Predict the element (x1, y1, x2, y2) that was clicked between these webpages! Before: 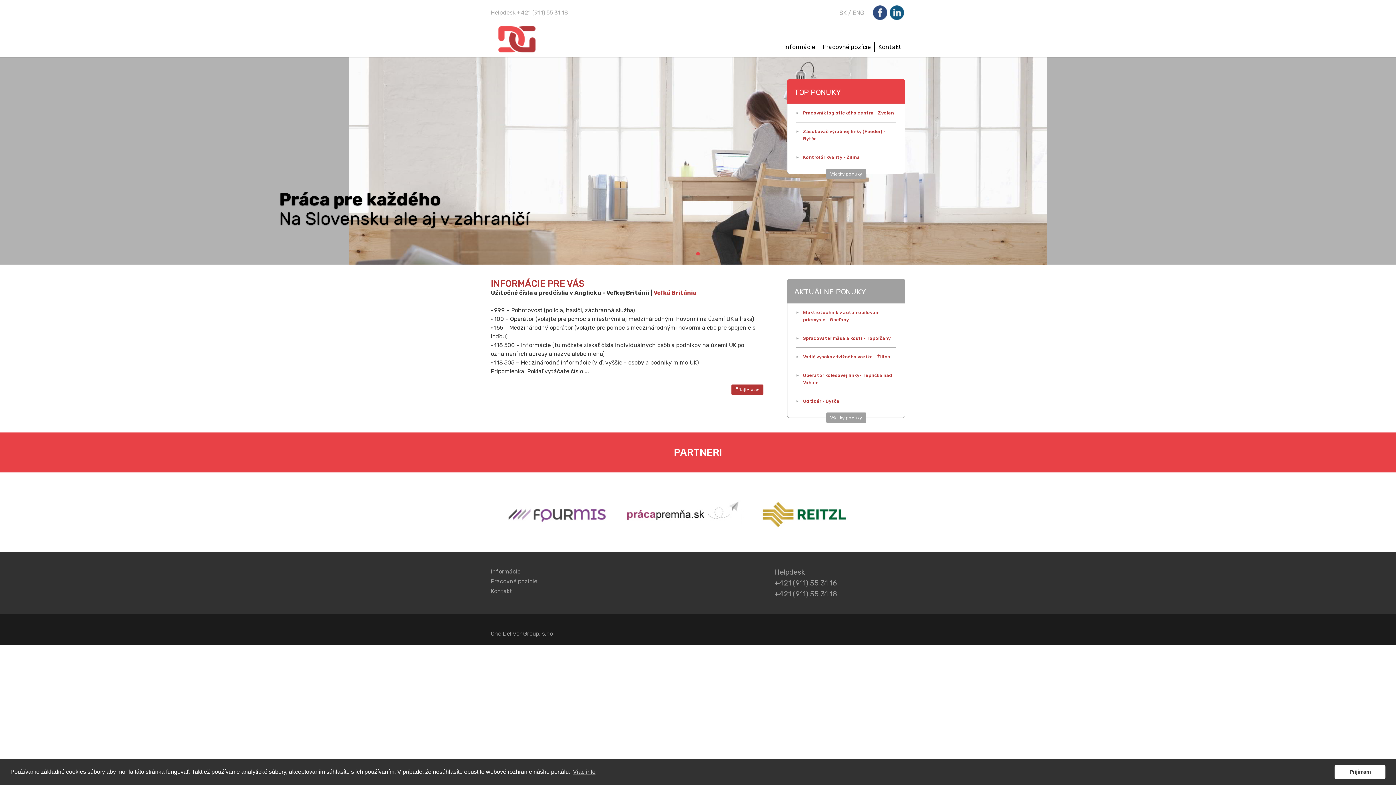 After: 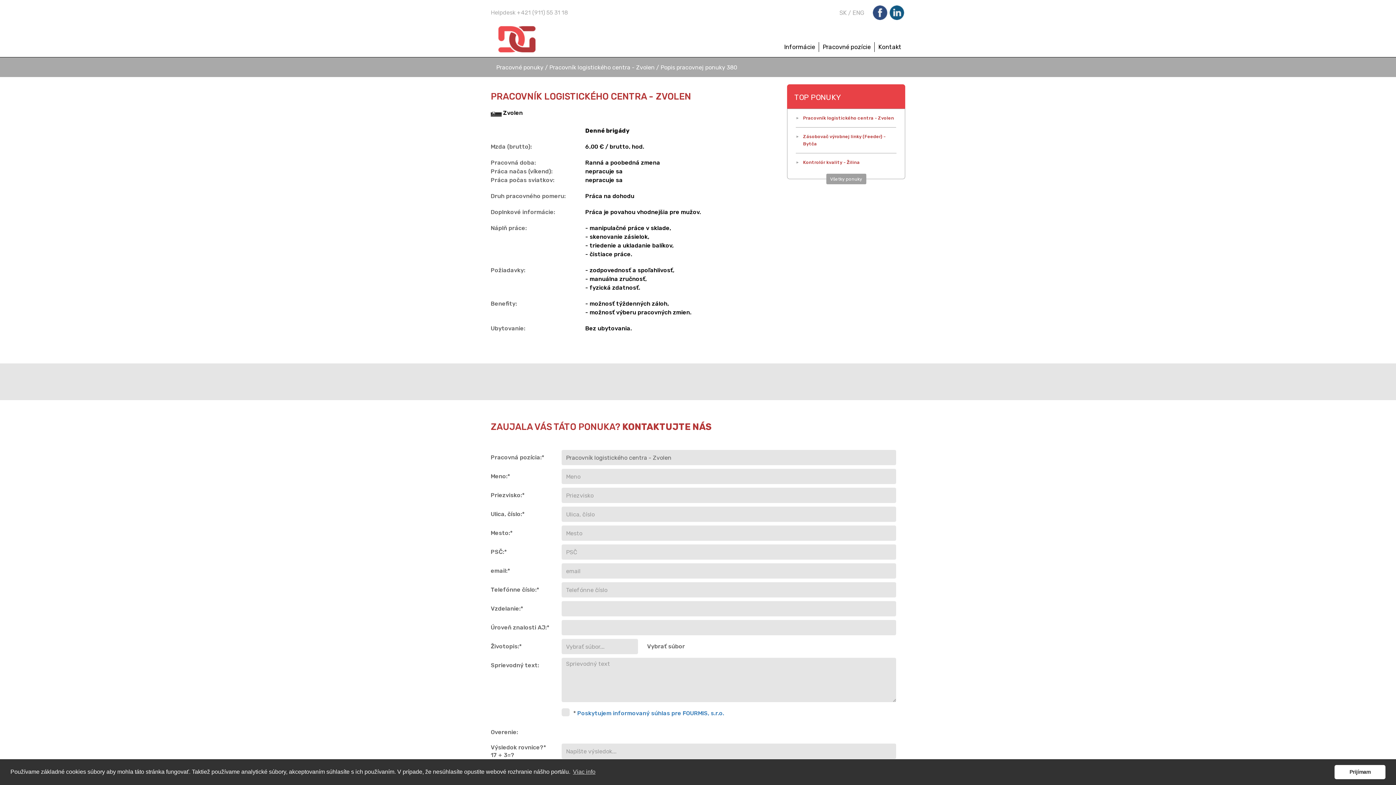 Action: label: Pracovník logistického centra - Zvolen bbox: (803, 110, 894, 115)